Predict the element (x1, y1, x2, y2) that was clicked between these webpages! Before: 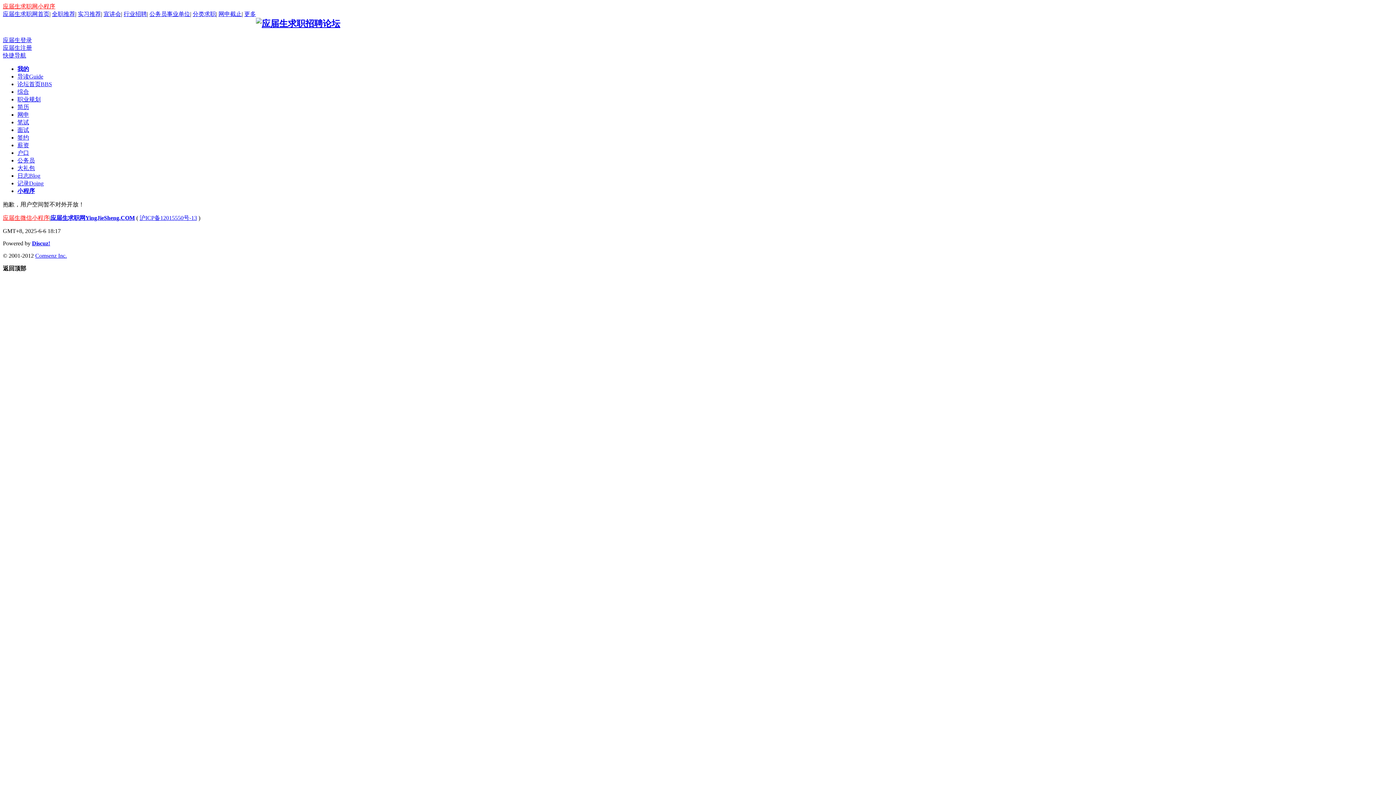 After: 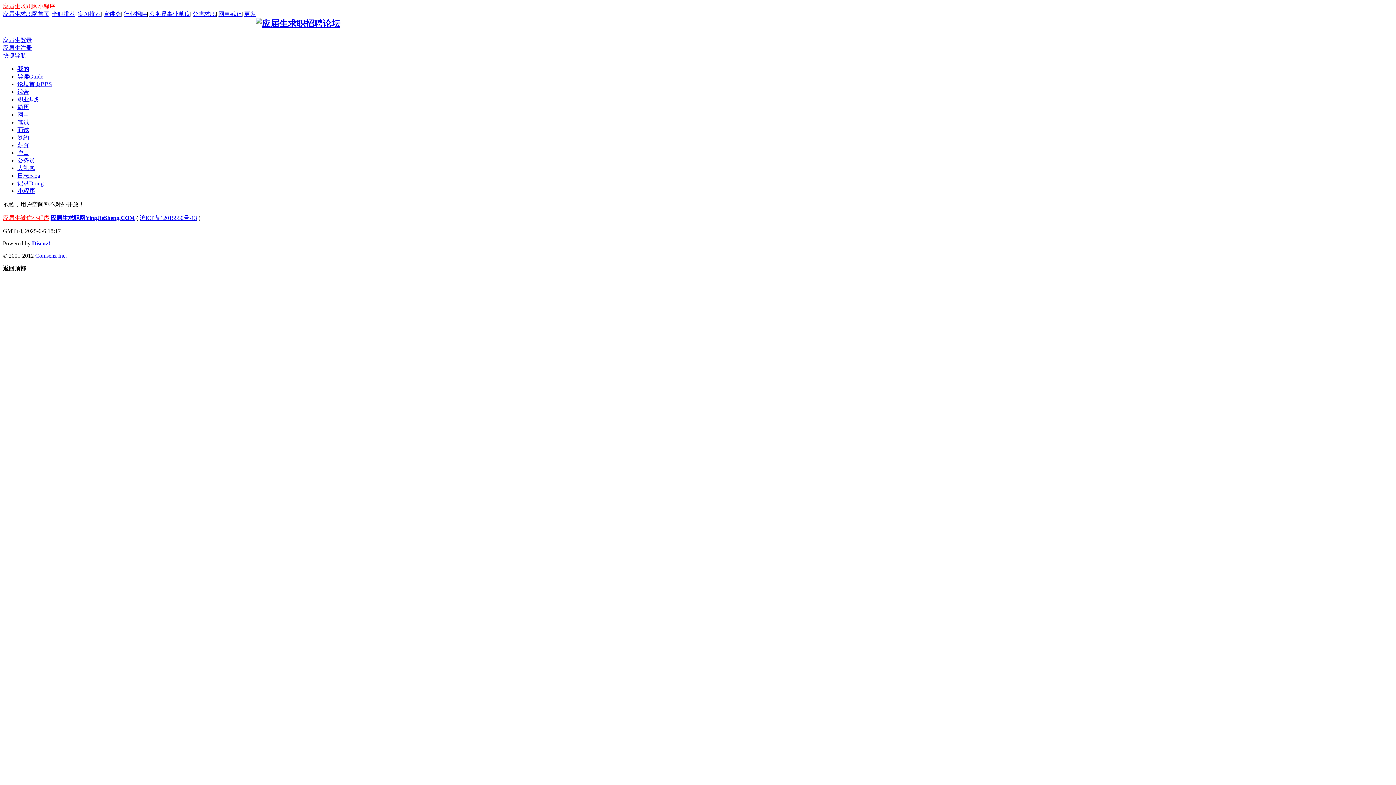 Action: bbox: (244, 10, 256, 17) label: 更多